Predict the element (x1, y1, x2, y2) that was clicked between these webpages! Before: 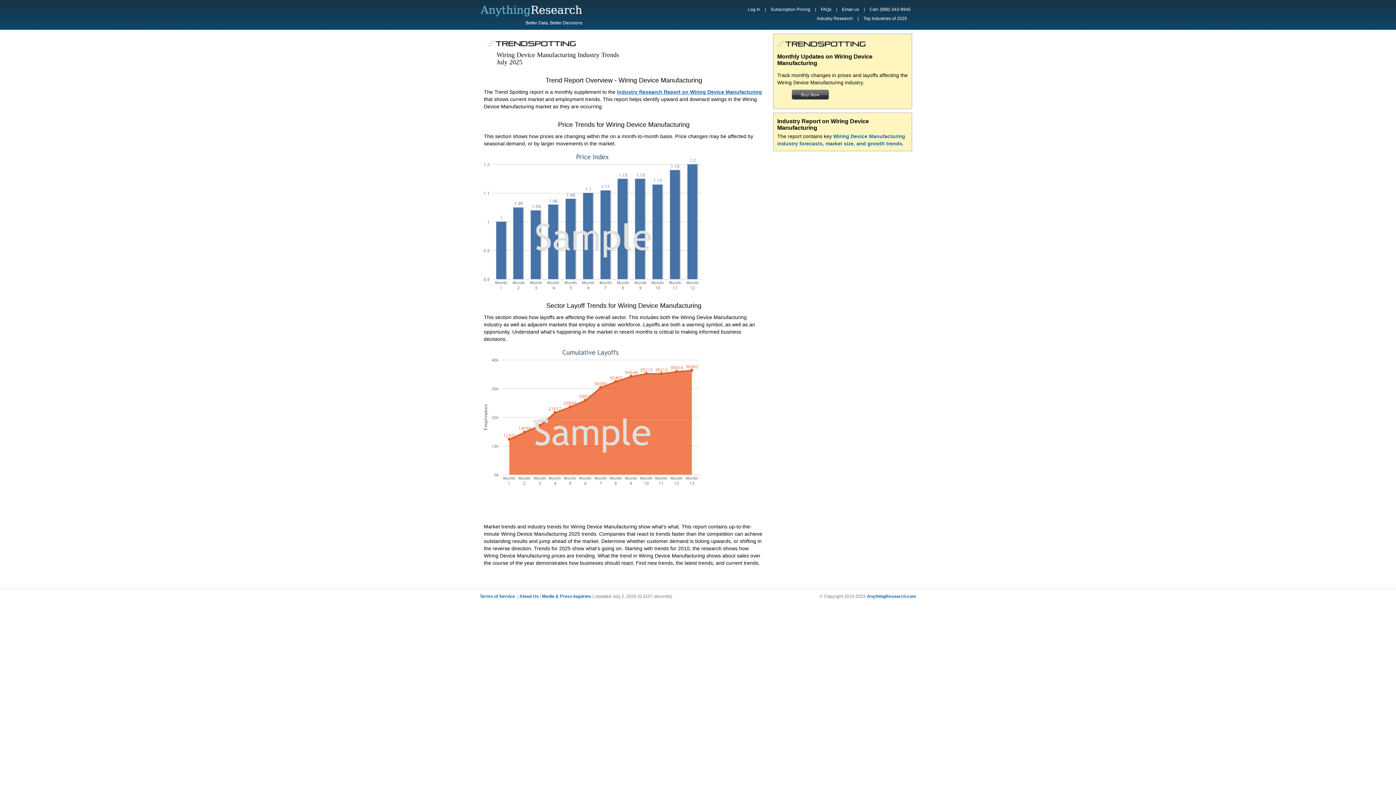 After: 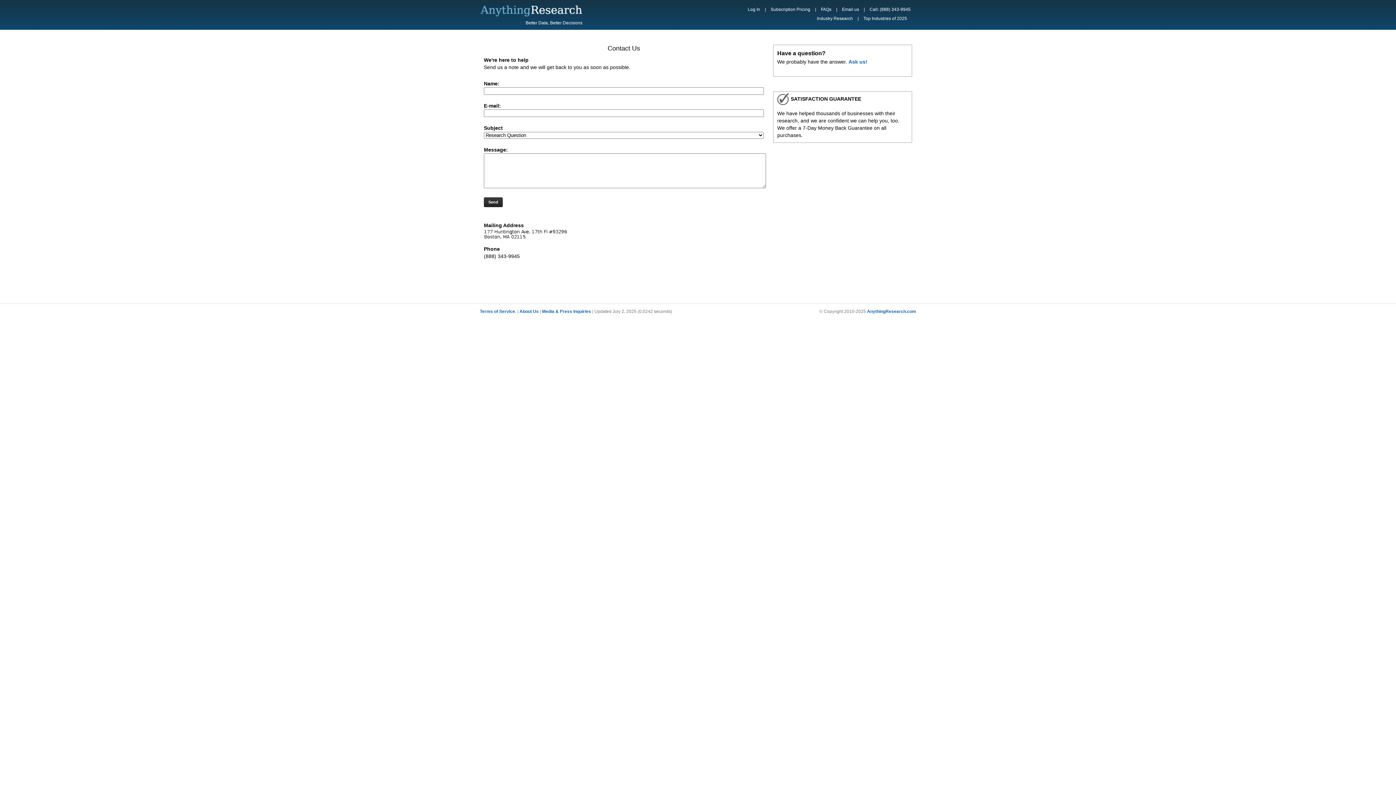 Action: label: Email us bbox: (838, 6, 862, 12)